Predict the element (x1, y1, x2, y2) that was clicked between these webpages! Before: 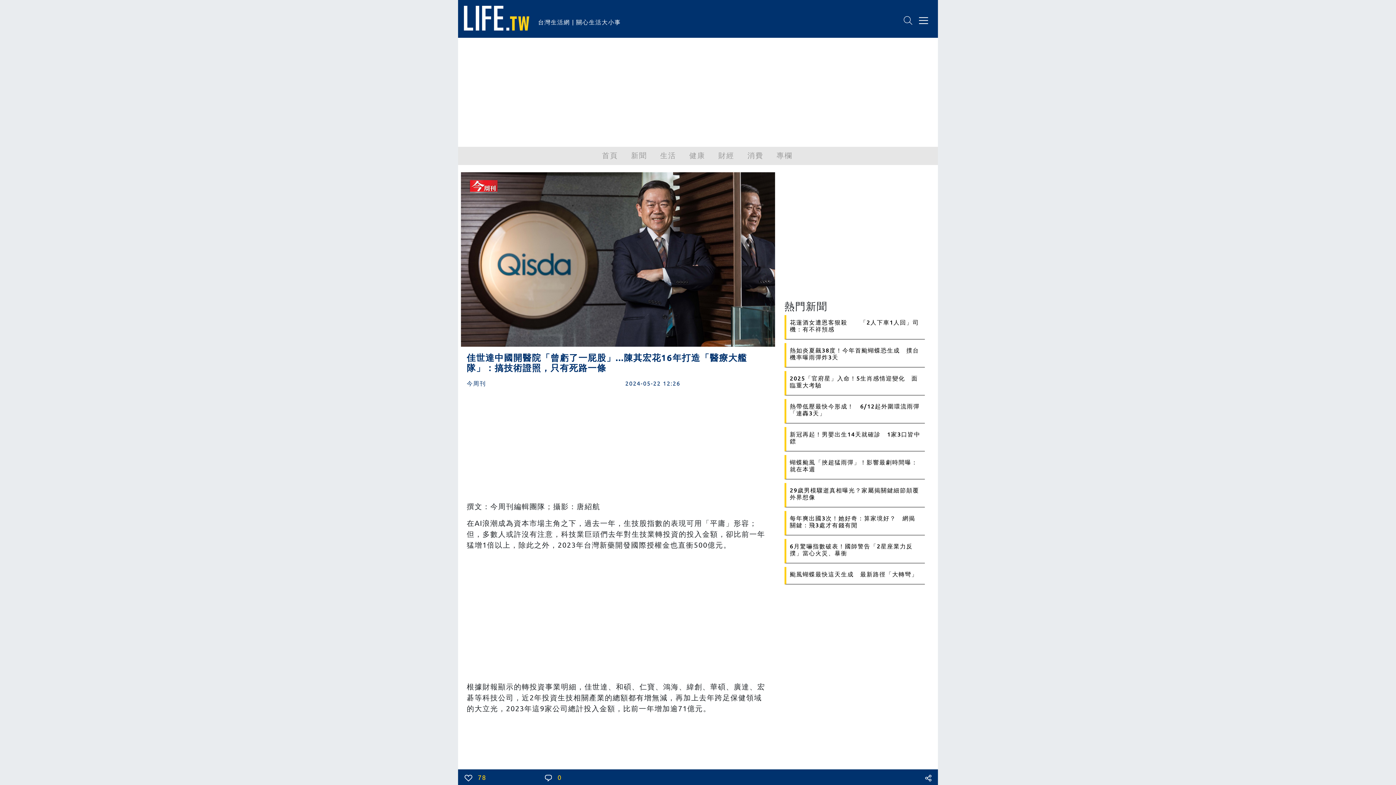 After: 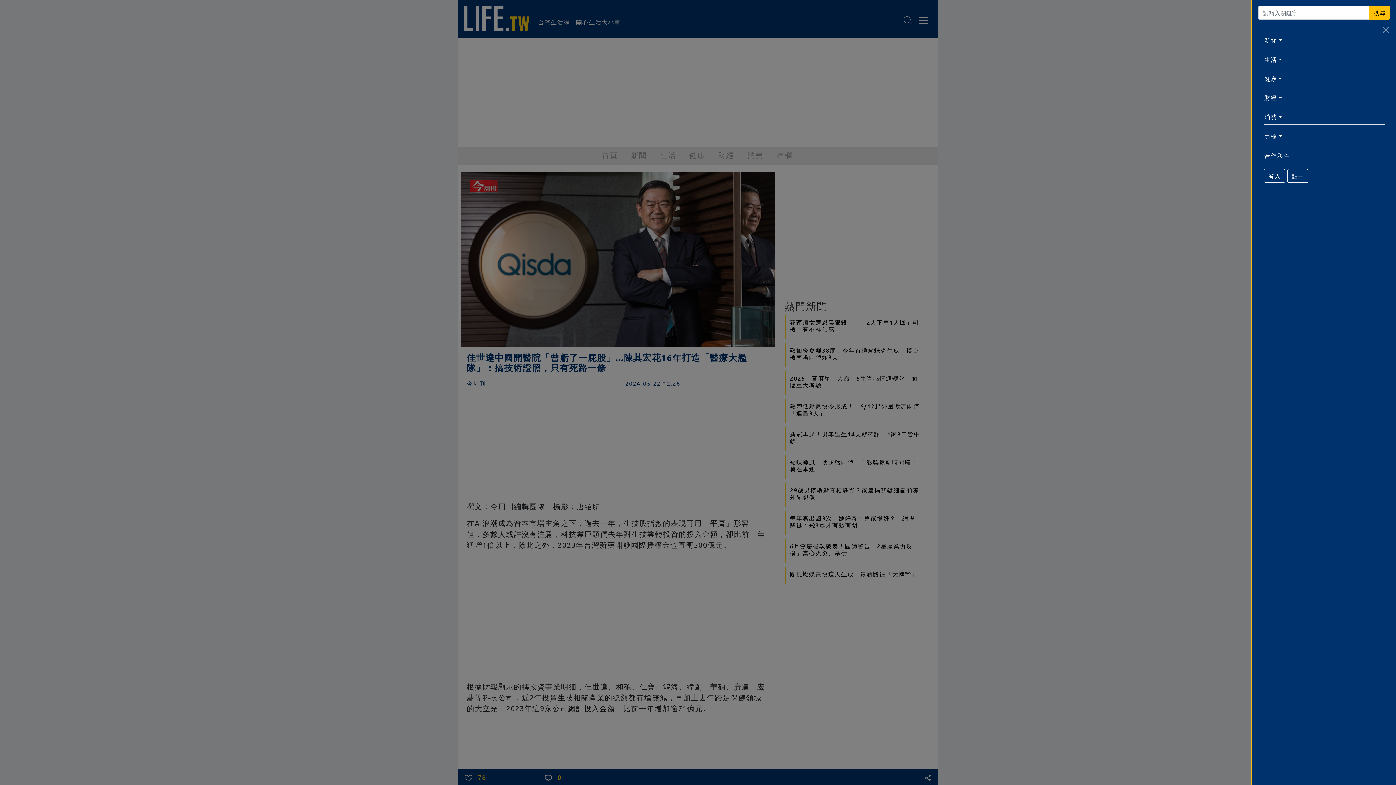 Action: bbox: (899, 14, 913, 25)